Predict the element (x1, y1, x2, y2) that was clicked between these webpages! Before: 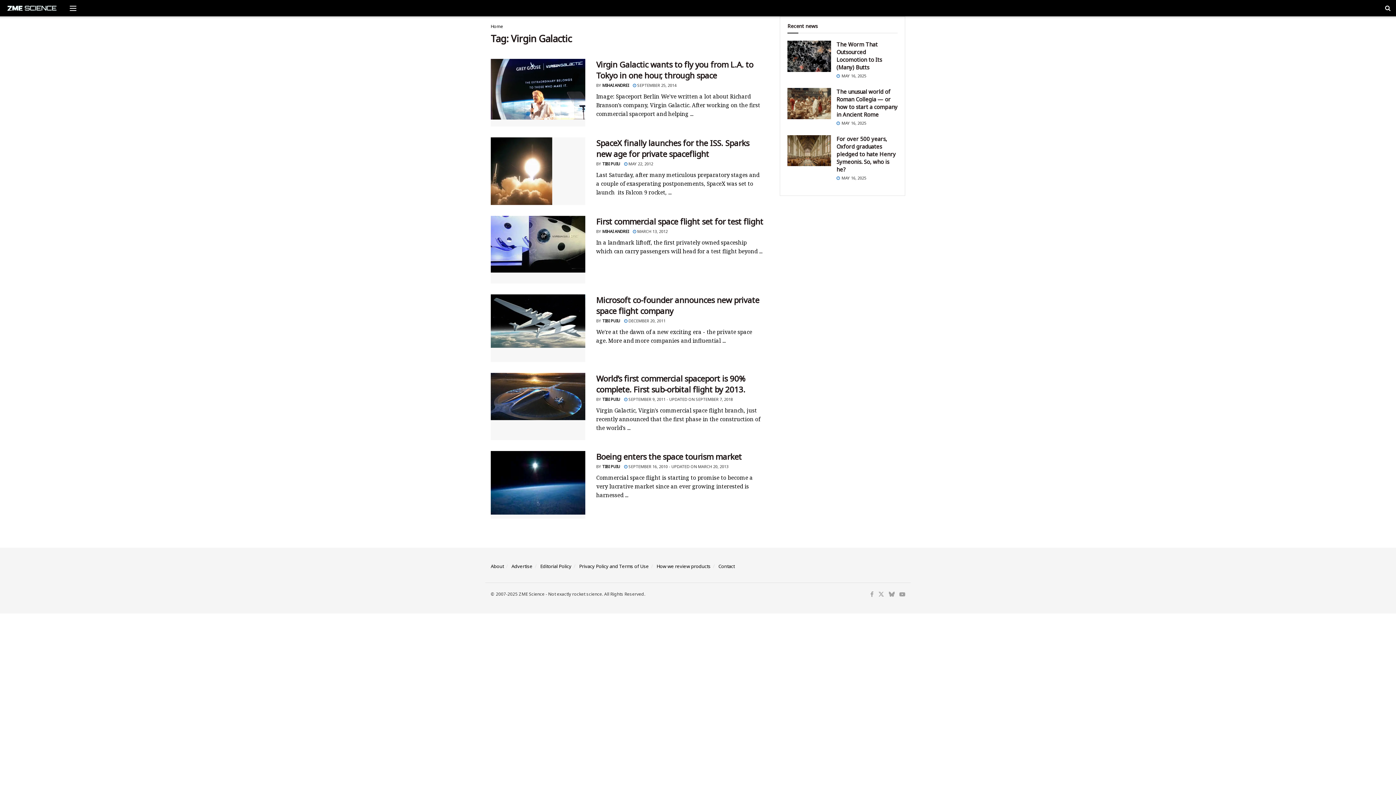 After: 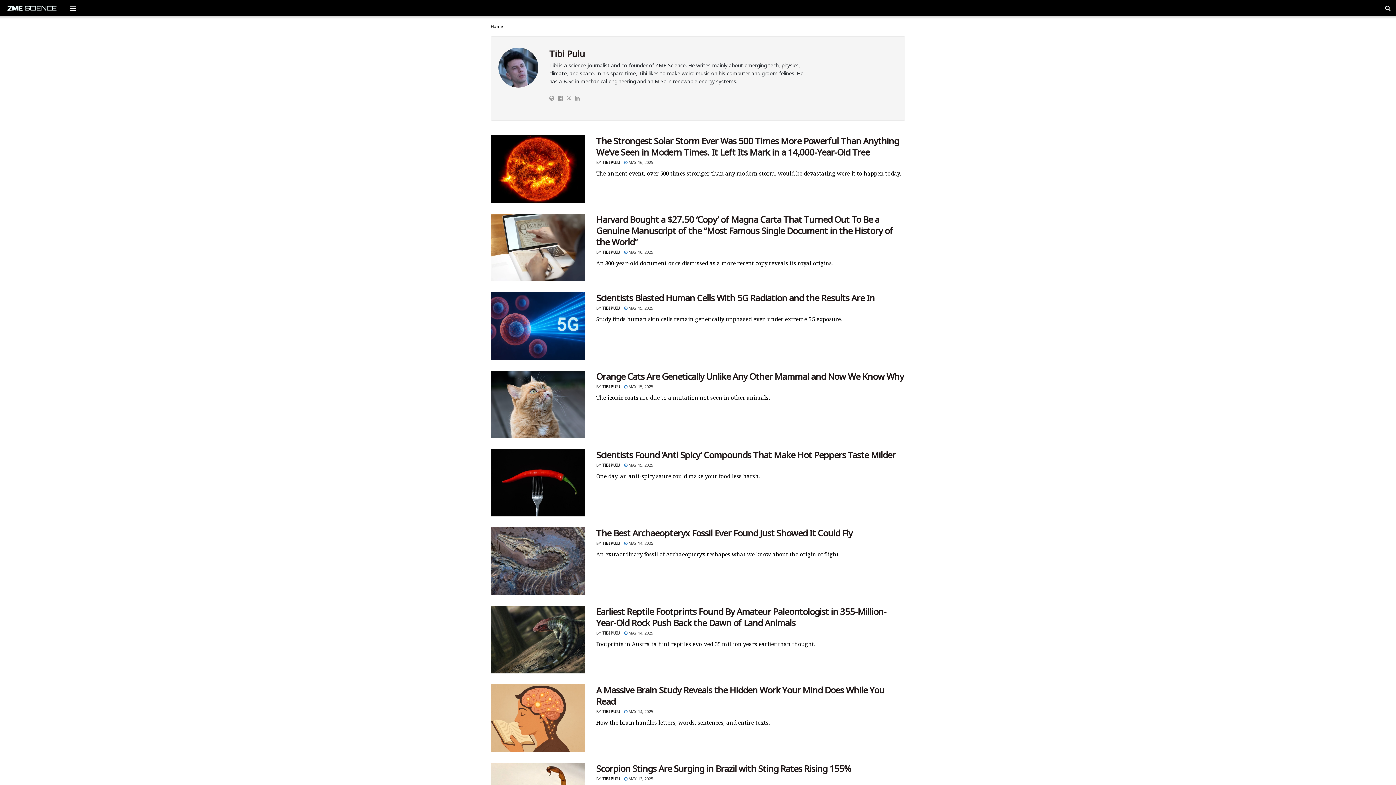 Action: label: TIBI PUIU bbox: (602, 396, 620, 402)